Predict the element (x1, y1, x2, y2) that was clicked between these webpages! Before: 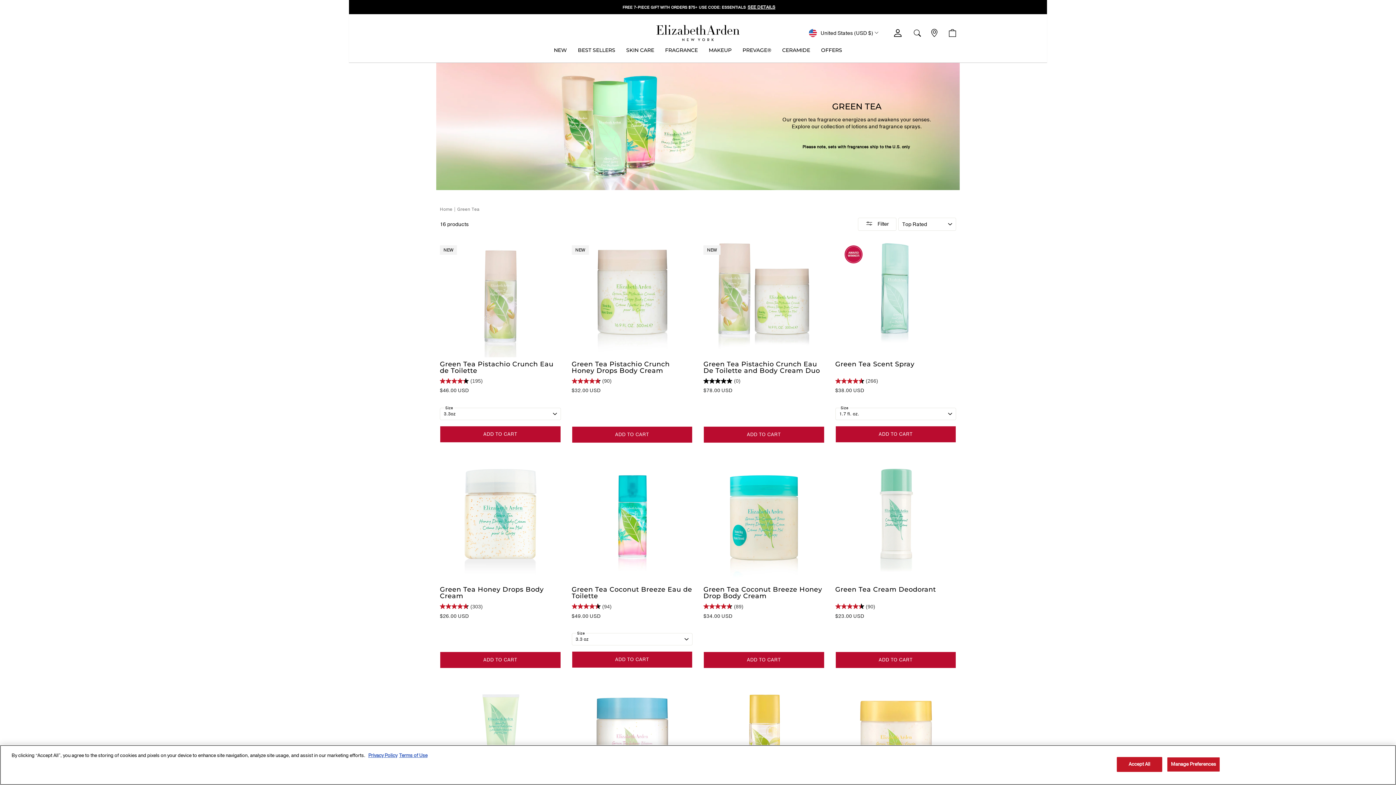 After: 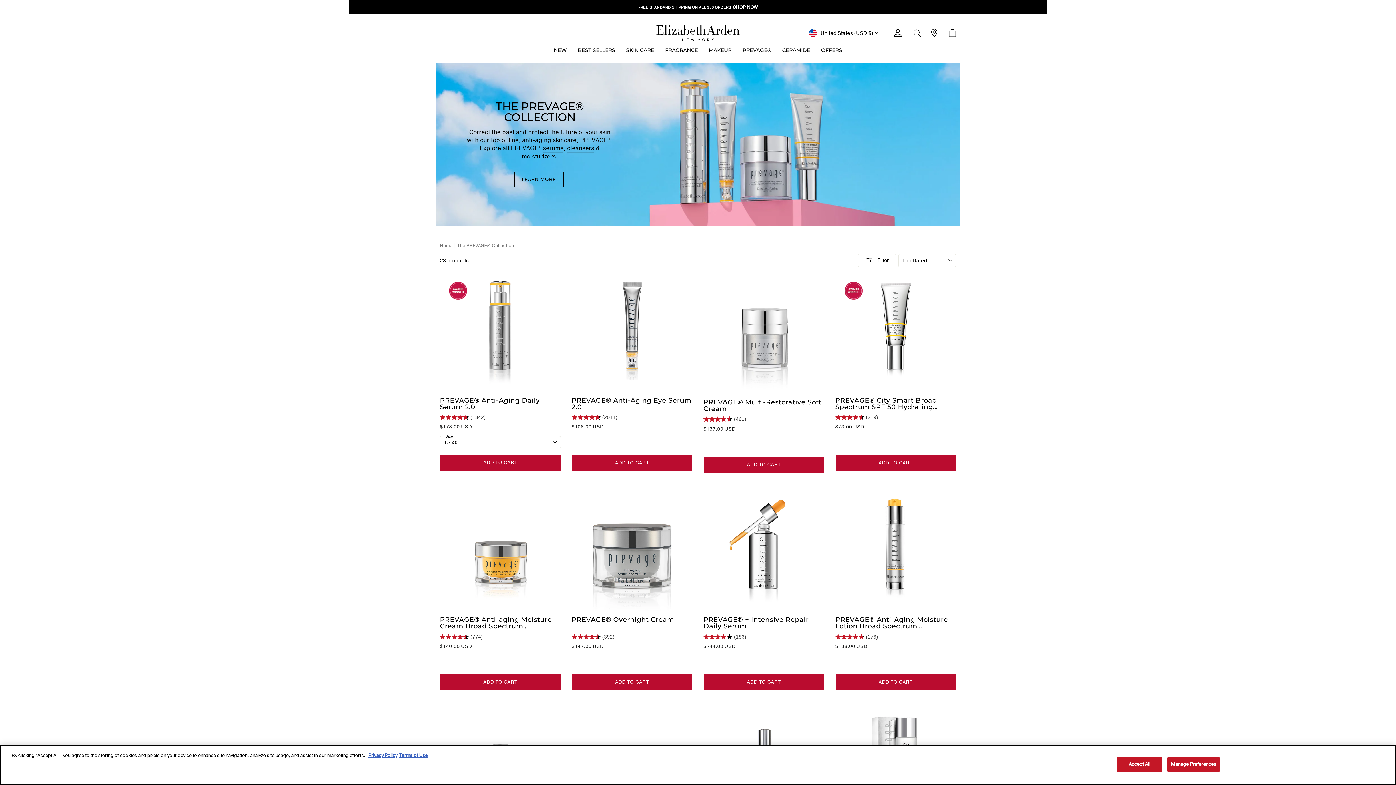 Action: label: Prevage® bbox: (737, 44, 776, 55)